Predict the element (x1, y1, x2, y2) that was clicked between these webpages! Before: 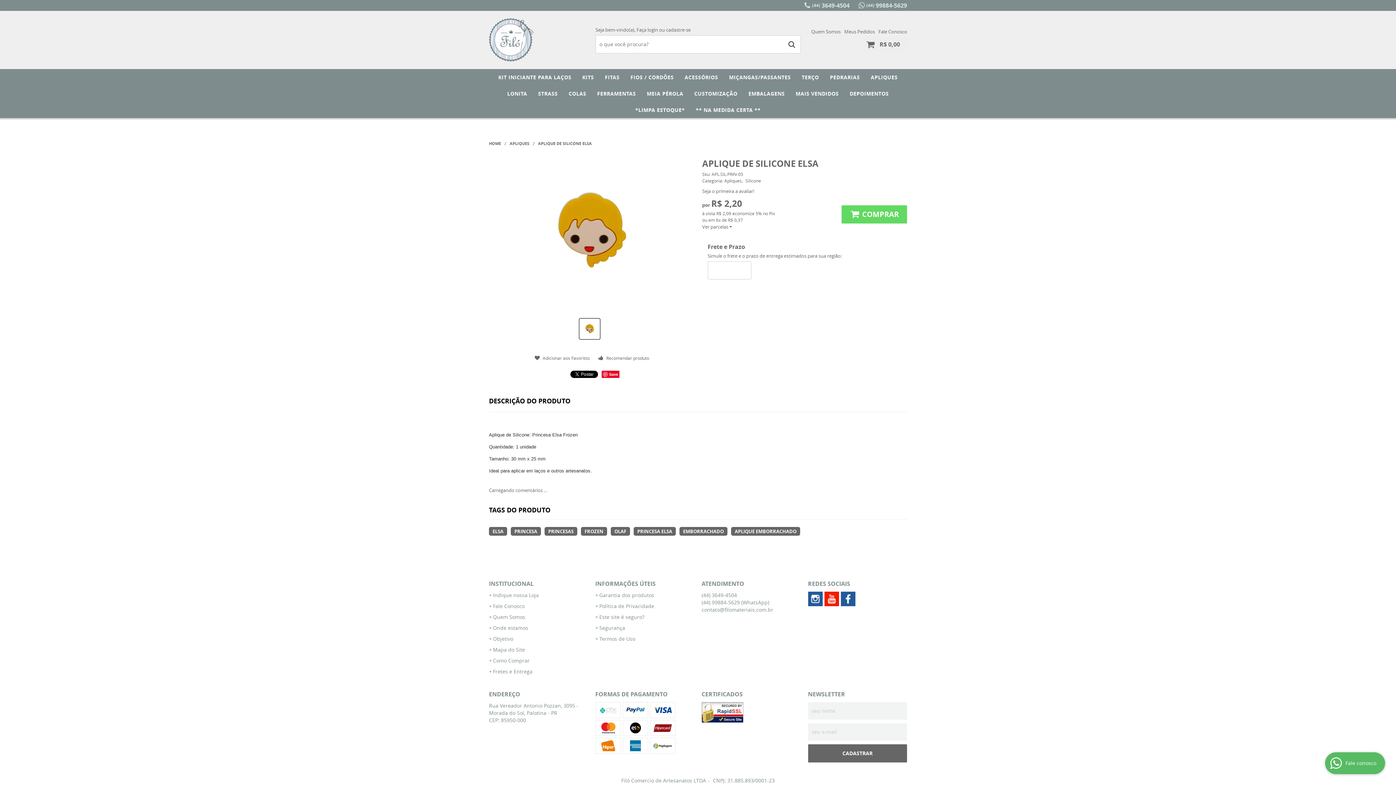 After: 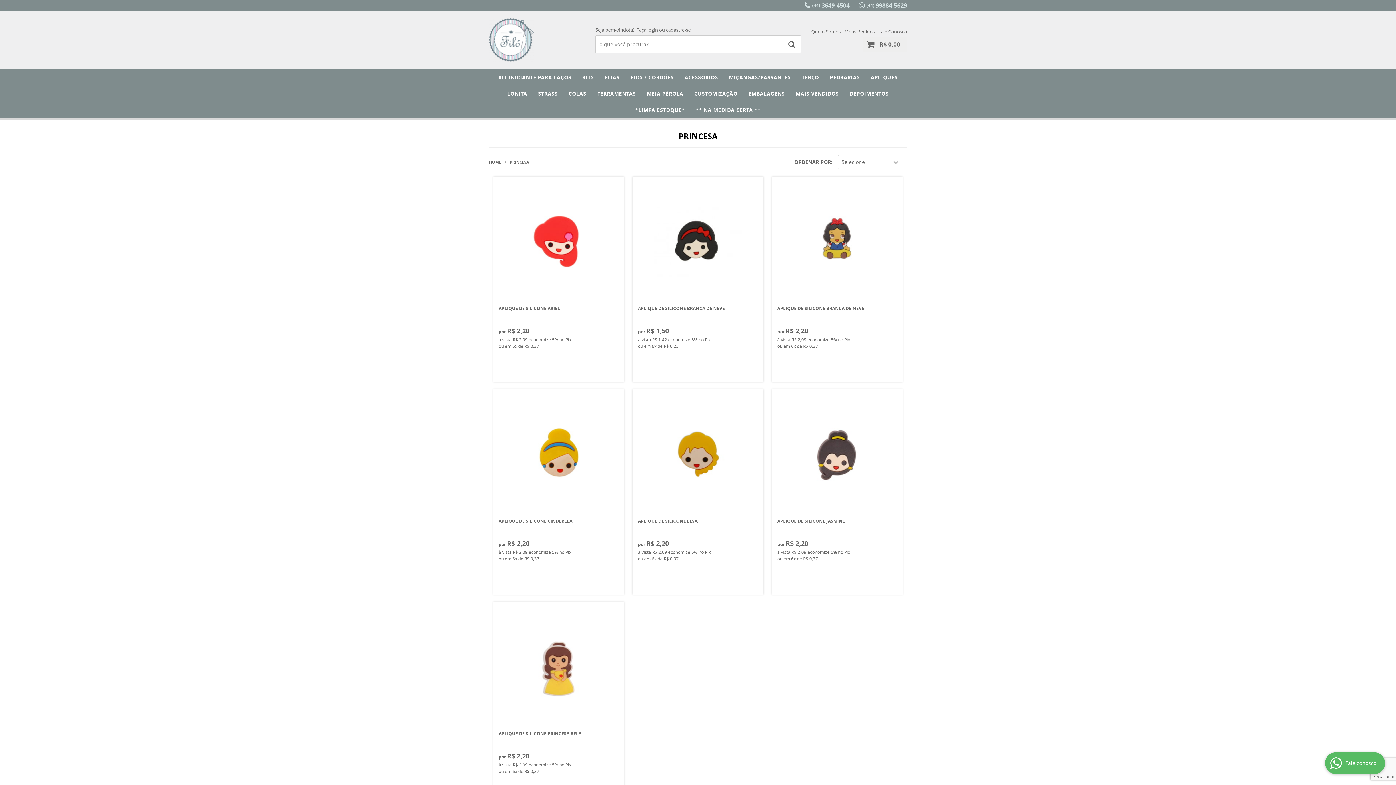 Action: bbox: (510, 527, 541, 536) label: PRINCESA